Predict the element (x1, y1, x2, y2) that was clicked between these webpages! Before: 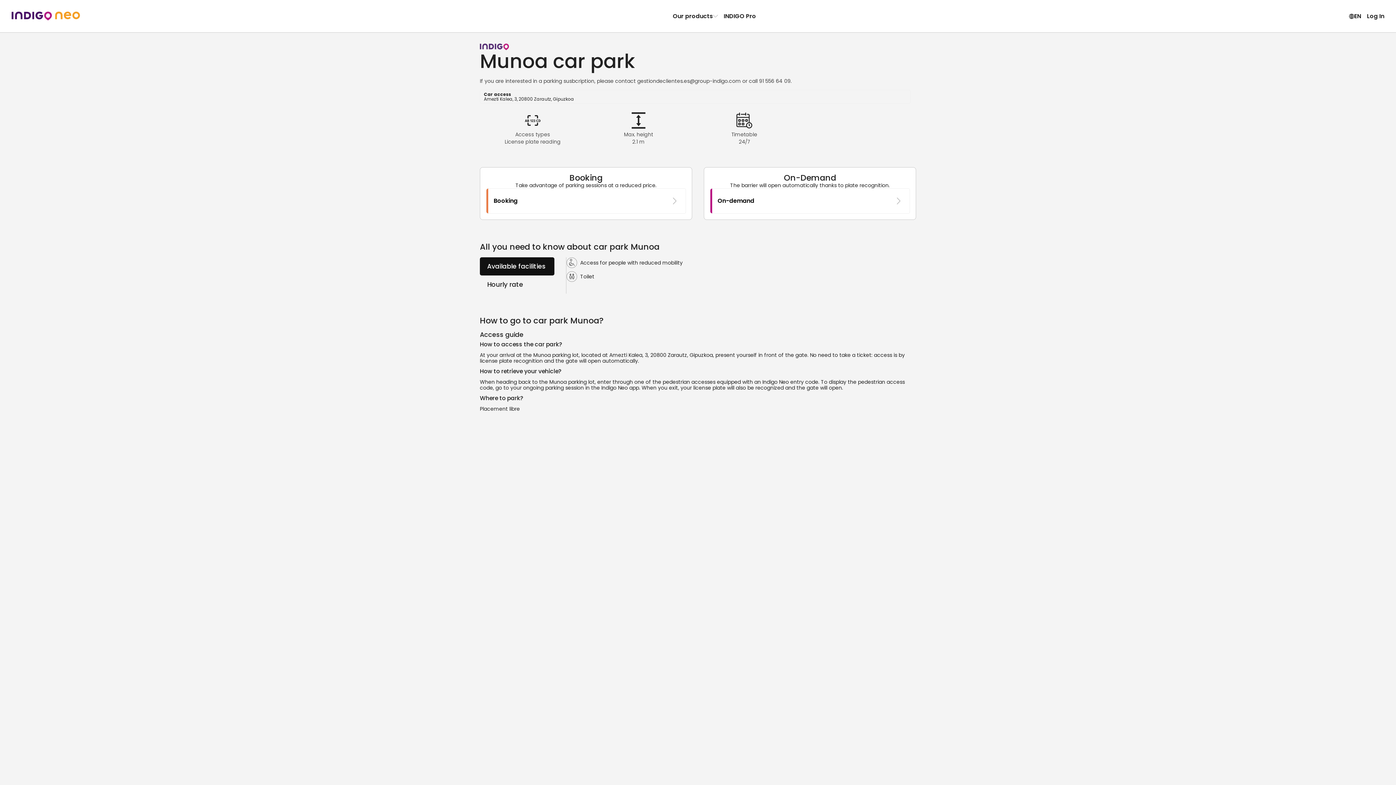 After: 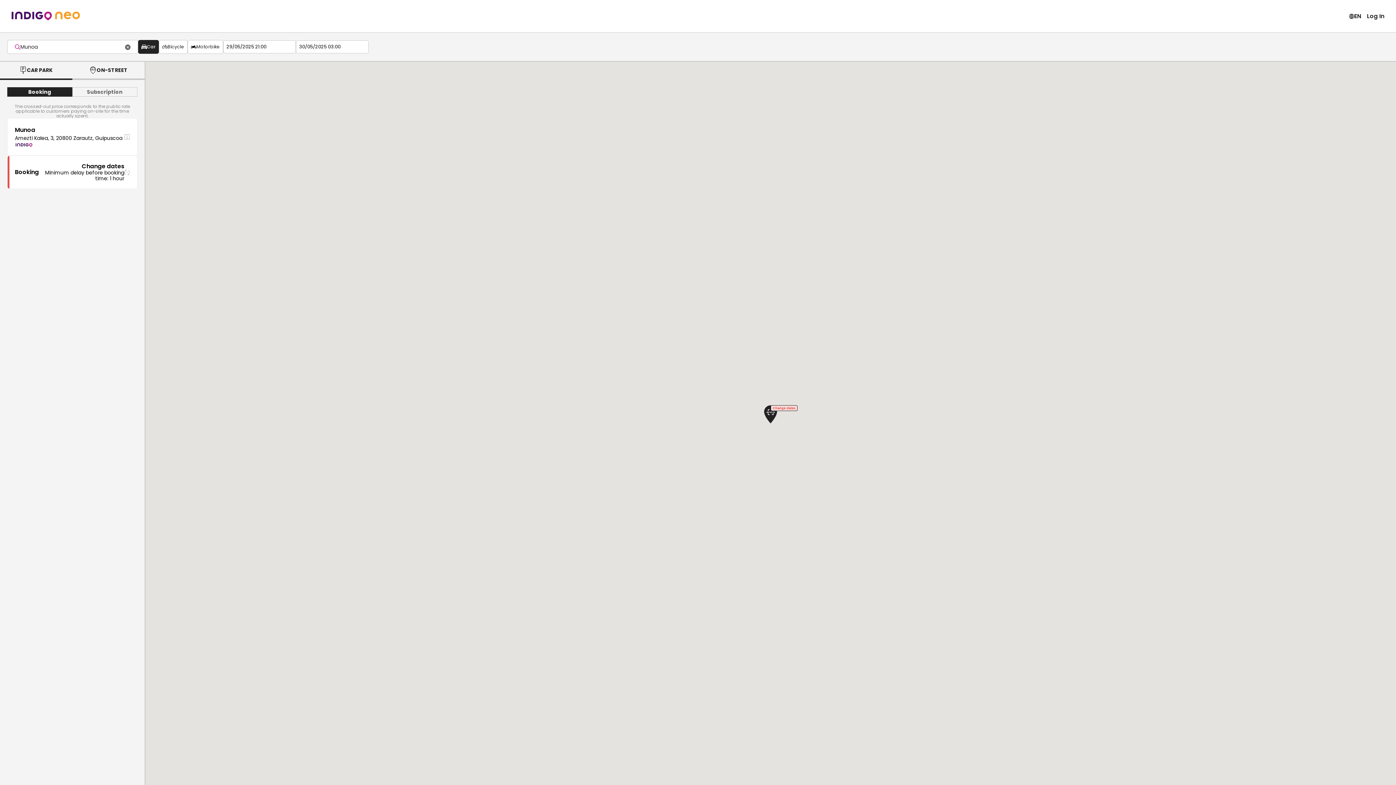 Action: bbox: (486, 188, 686, 213) label: Booking